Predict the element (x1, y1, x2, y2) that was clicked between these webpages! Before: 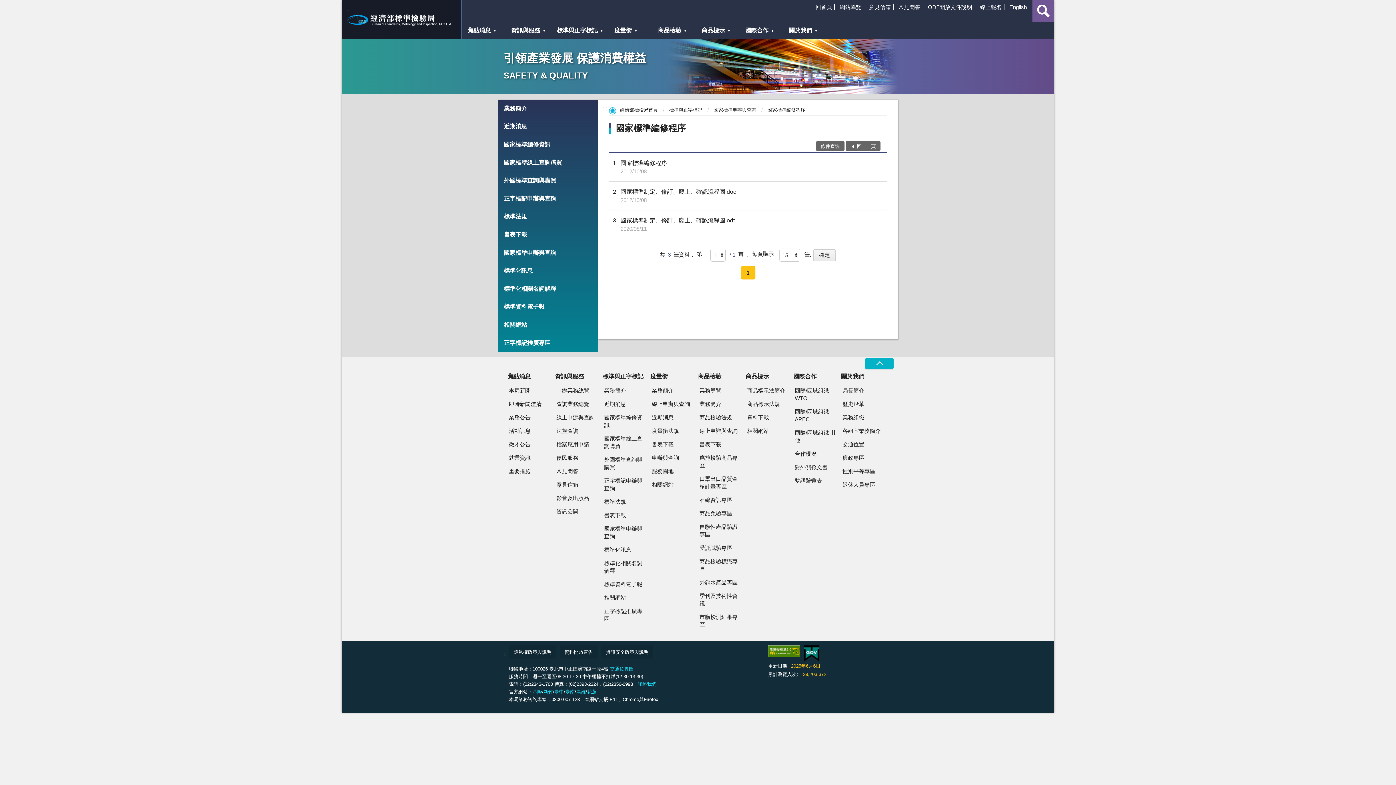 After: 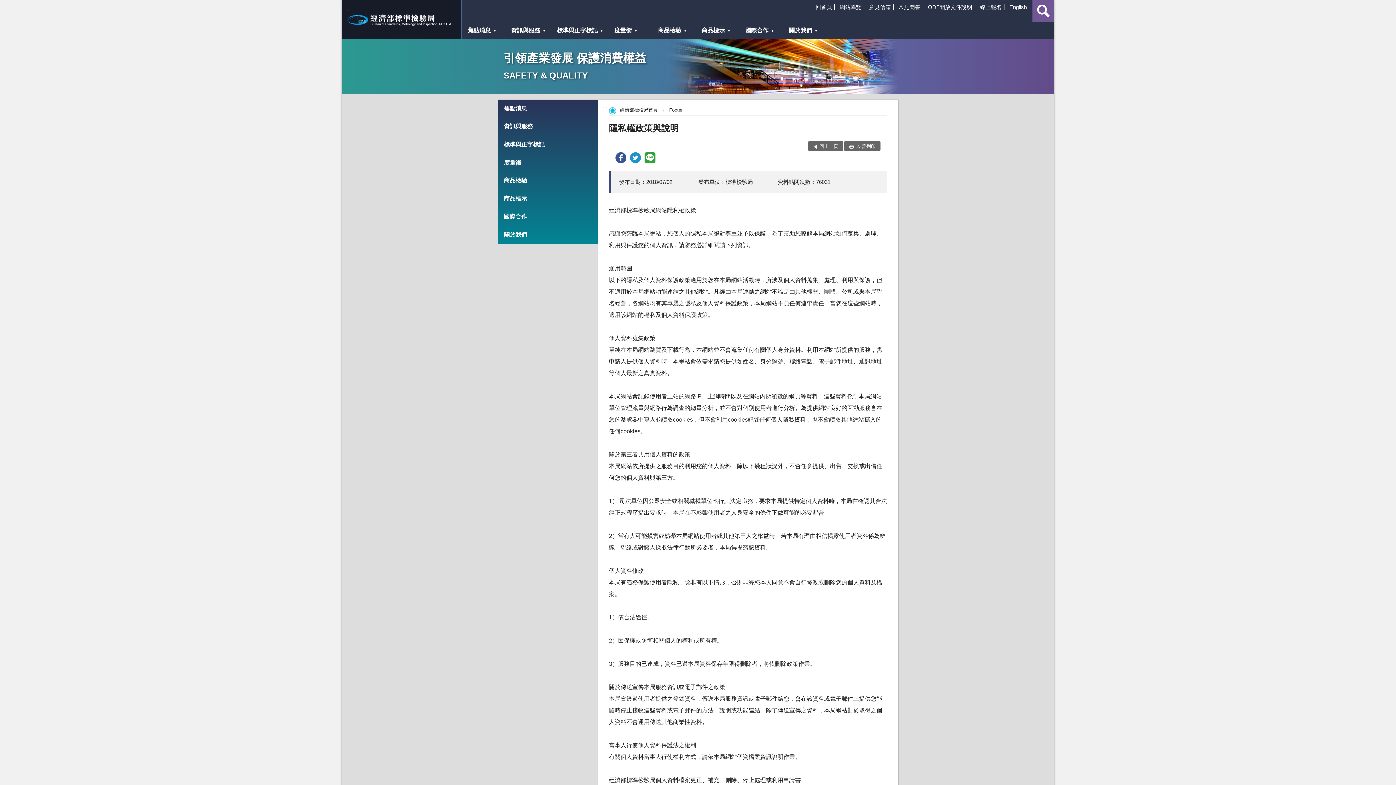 Action: label: 隱私權政策與說明 bbox: (509, 645, 556, 658)